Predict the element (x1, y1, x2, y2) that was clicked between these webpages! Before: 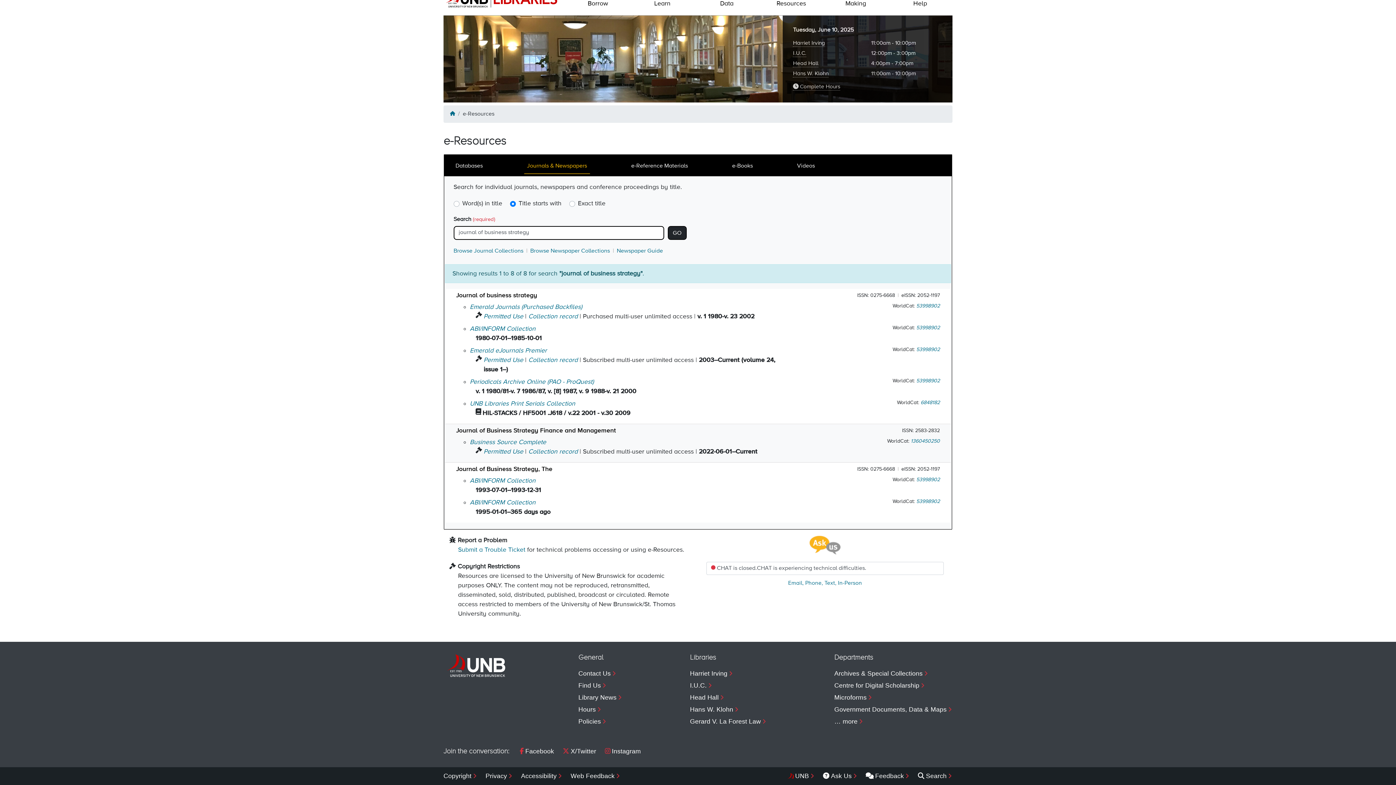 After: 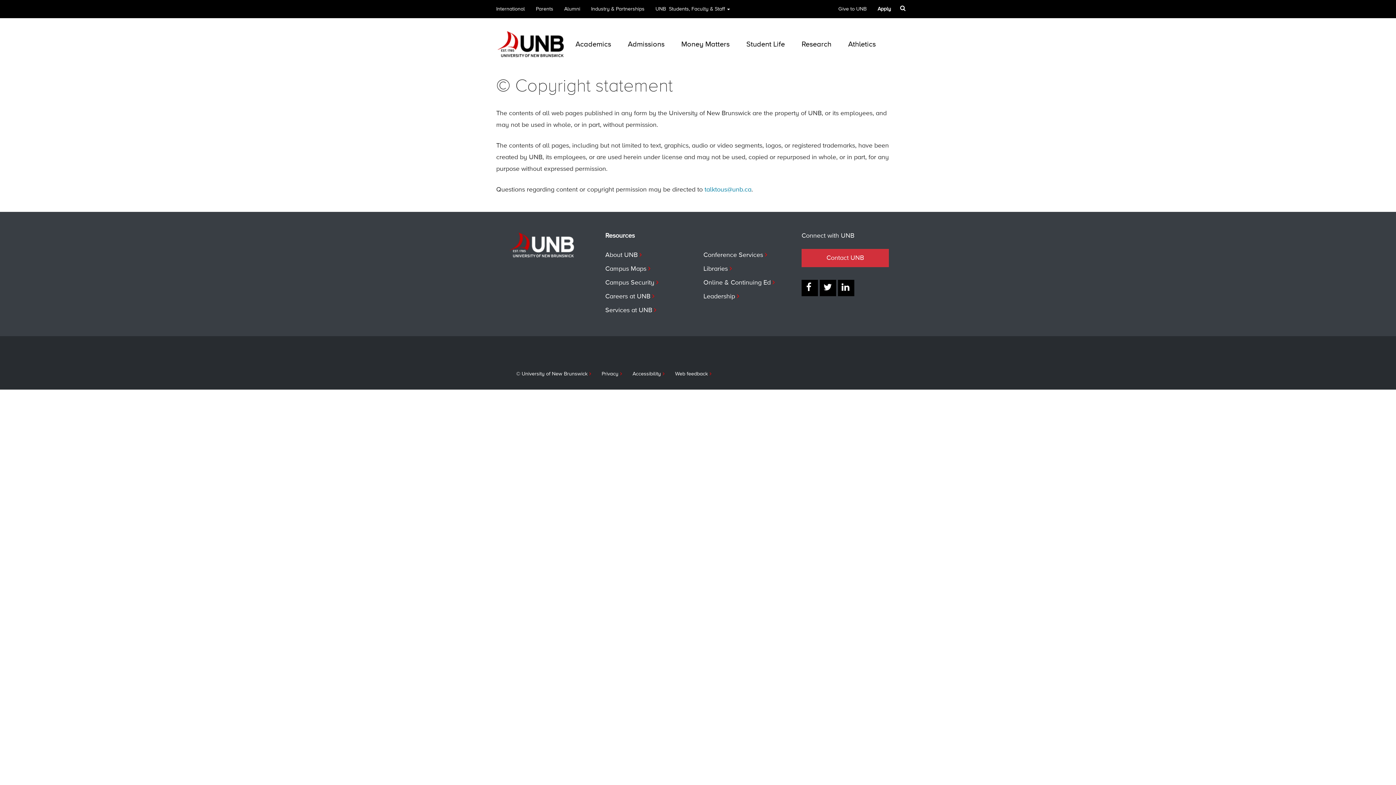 Action: label: Copyright bbox: (443, 770, 477, 782)